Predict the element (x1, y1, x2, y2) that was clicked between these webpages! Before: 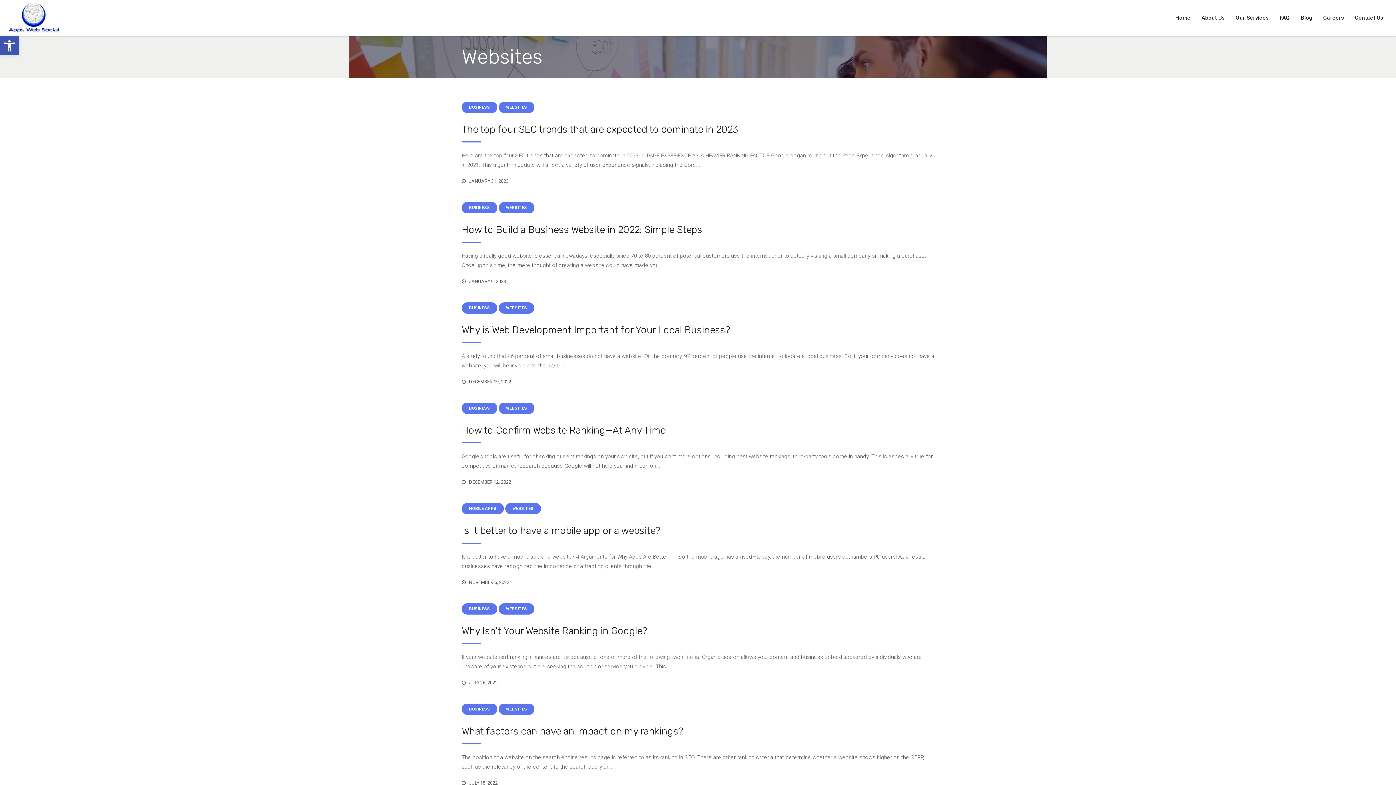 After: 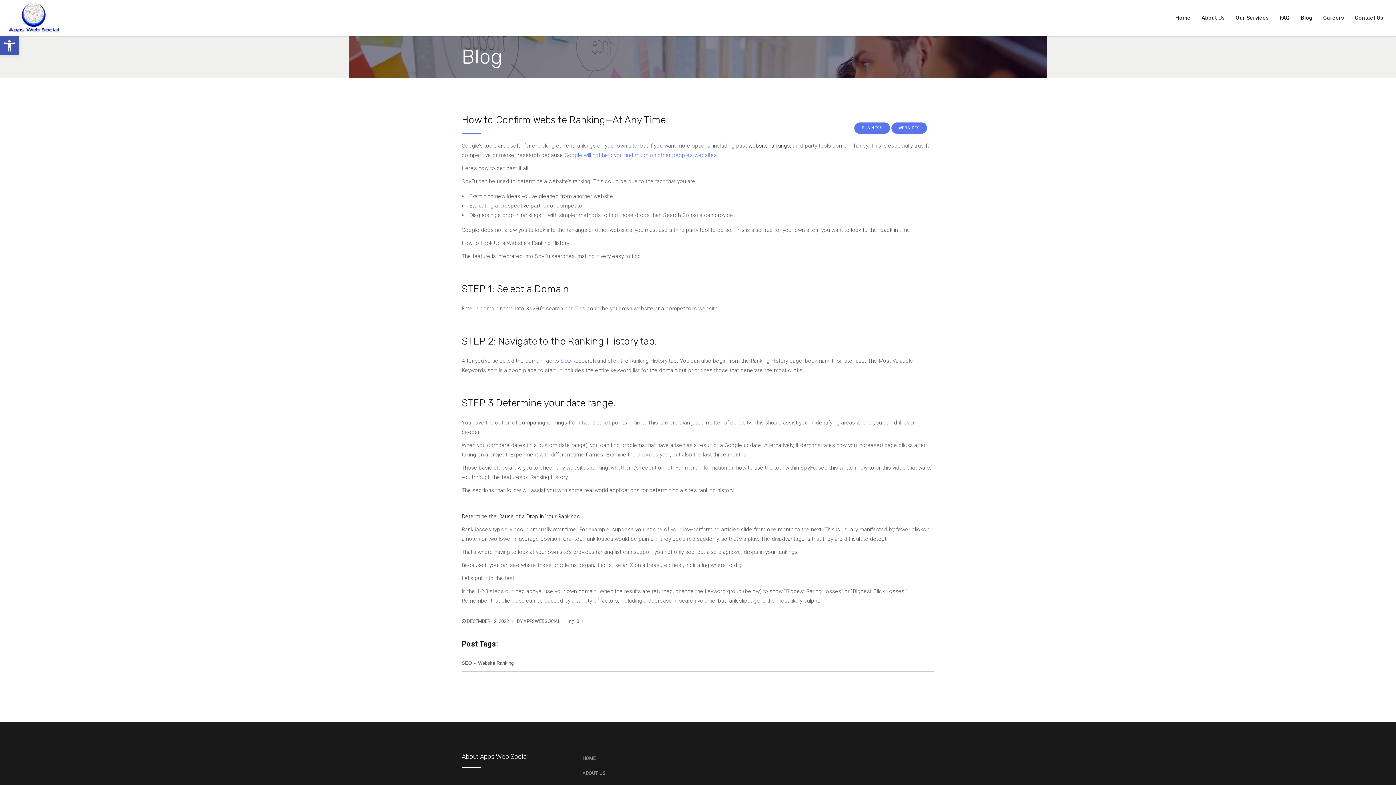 Action: bbox: (461, 424, 665, 436) label: How to Confirm Website Ranking—At Any Time